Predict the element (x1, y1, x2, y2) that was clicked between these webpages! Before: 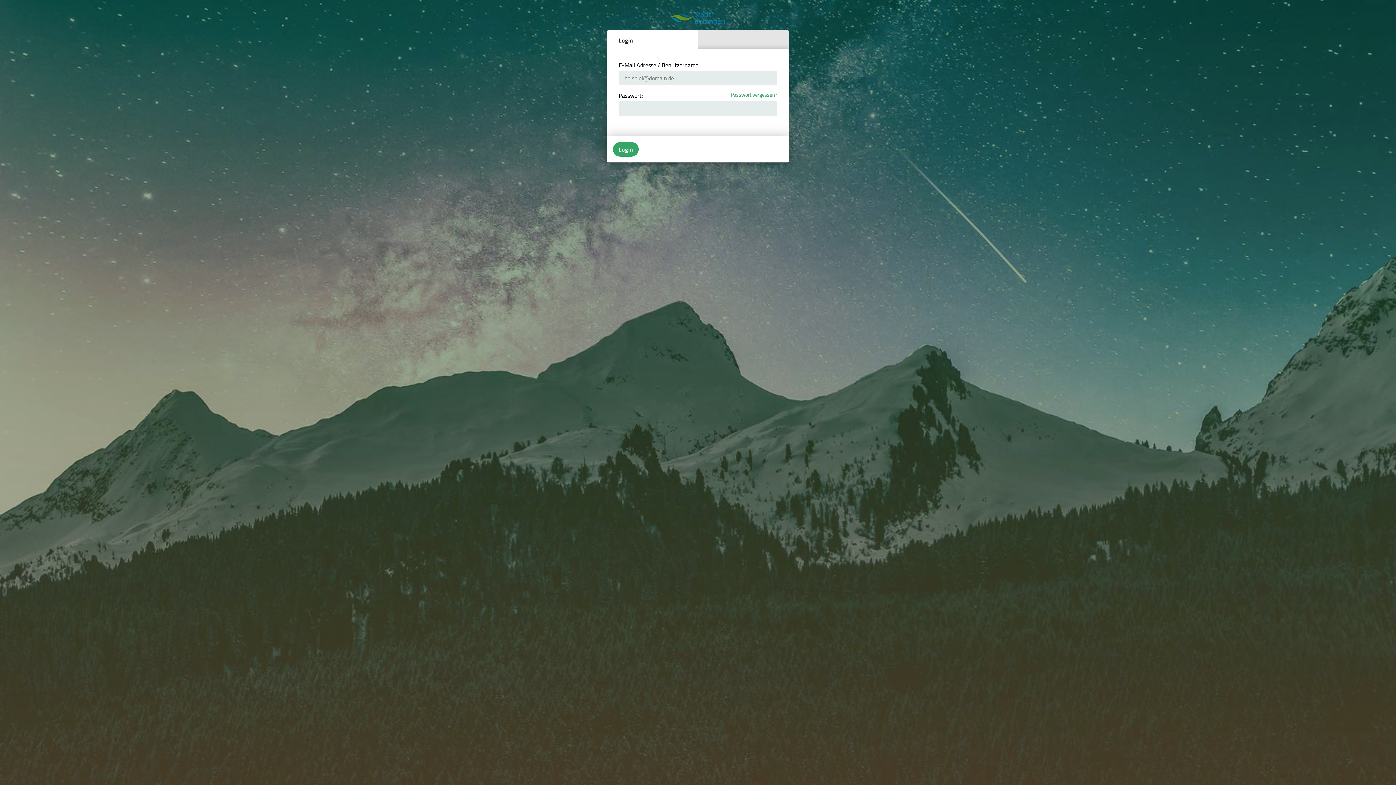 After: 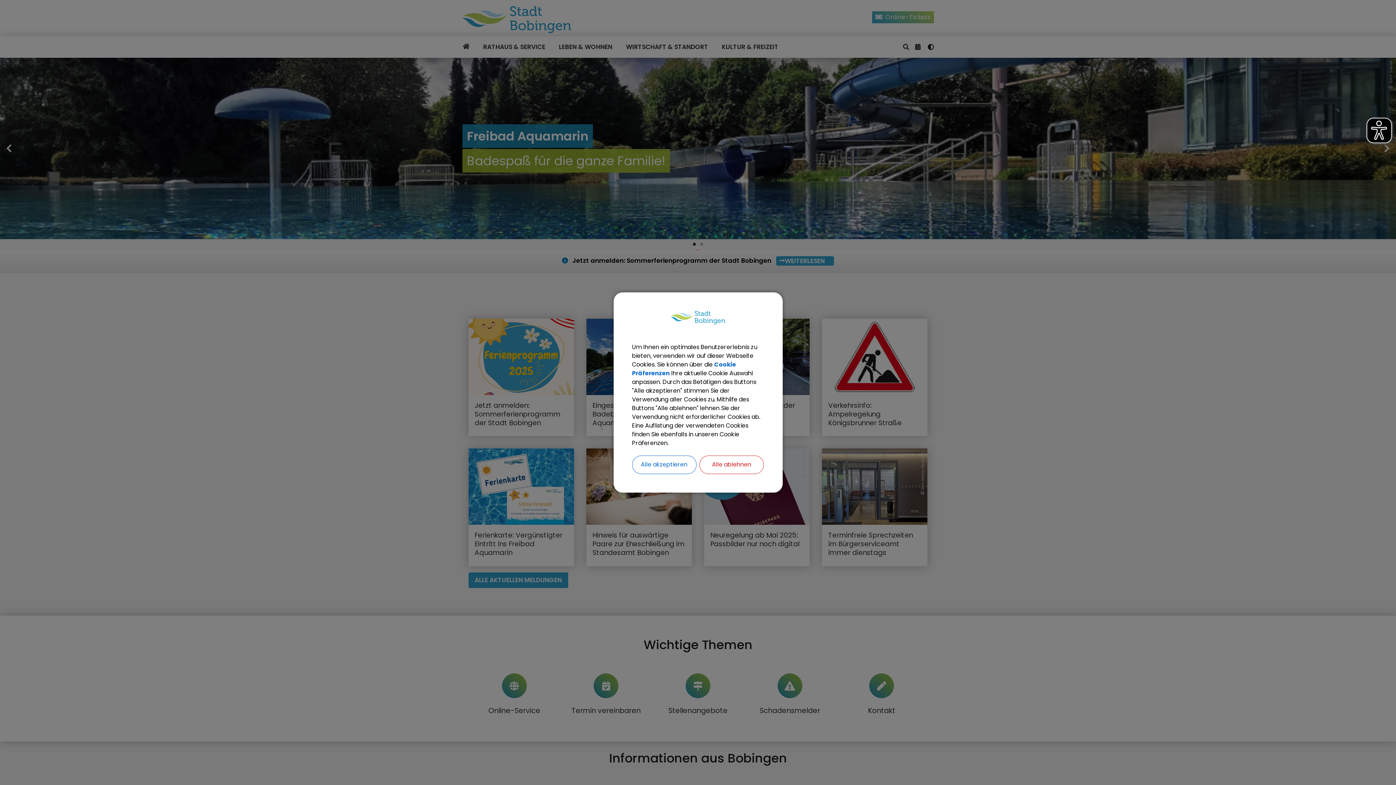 Action: bbox: (670, 11, 725, 25)